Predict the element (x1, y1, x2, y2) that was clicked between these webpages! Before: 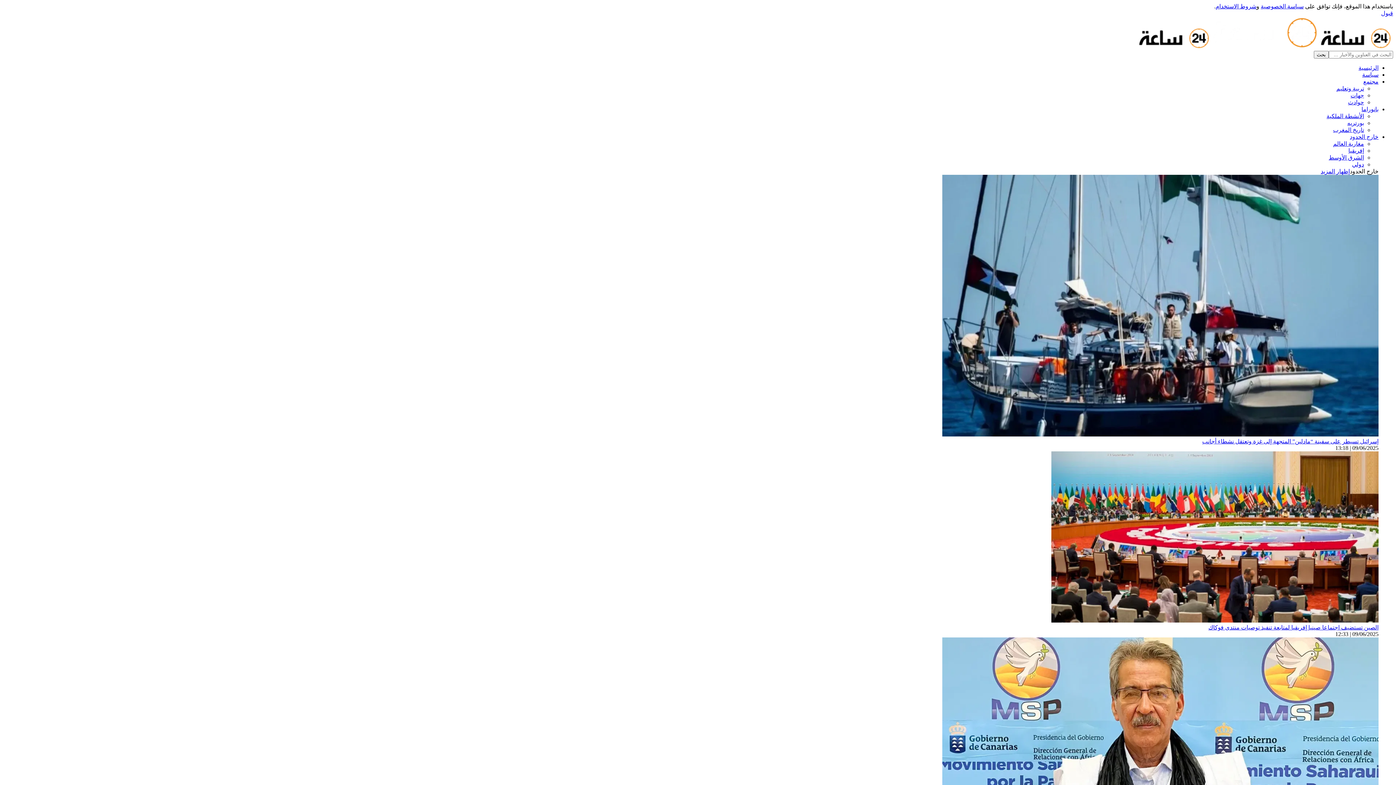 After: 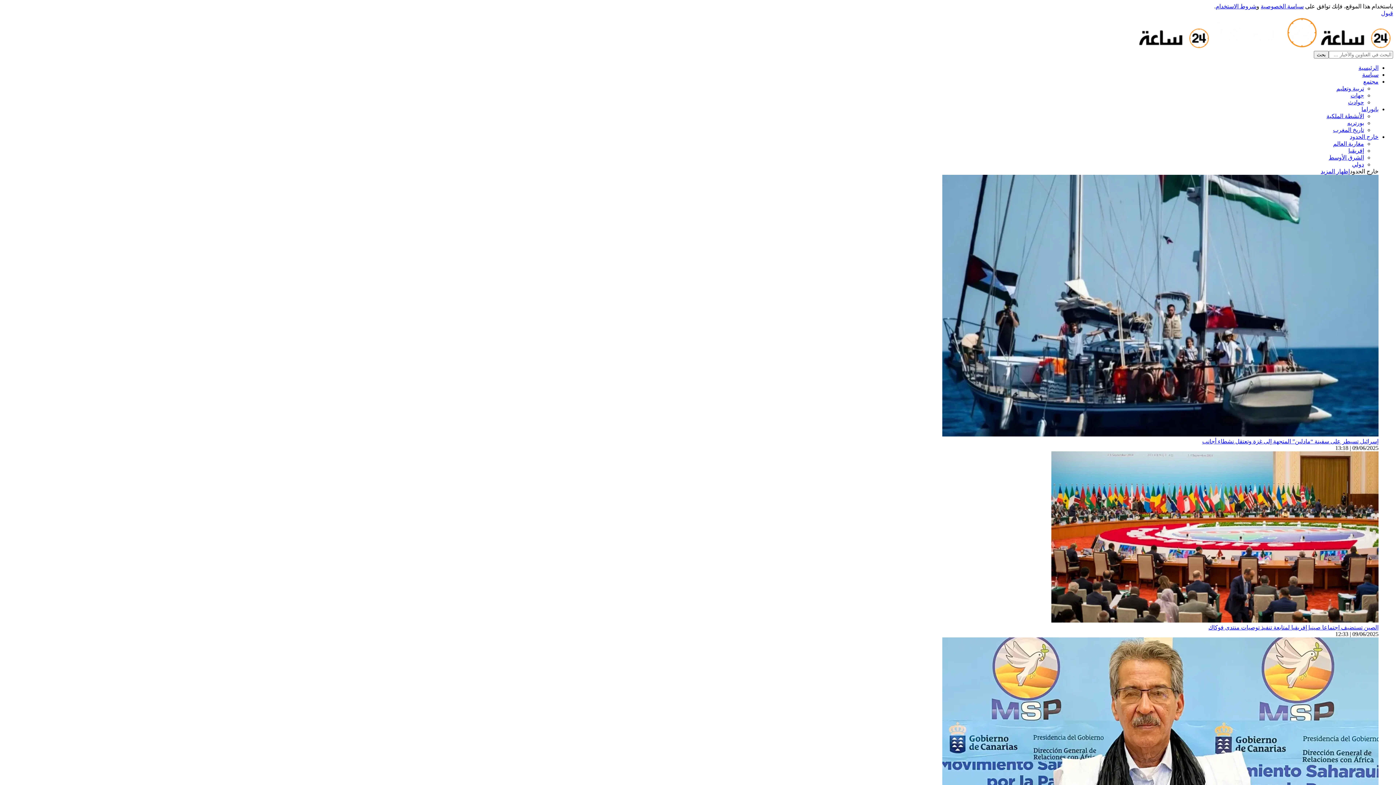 Action: label: مغاربة العالم bbox: (1333, 140, 1364, 146)